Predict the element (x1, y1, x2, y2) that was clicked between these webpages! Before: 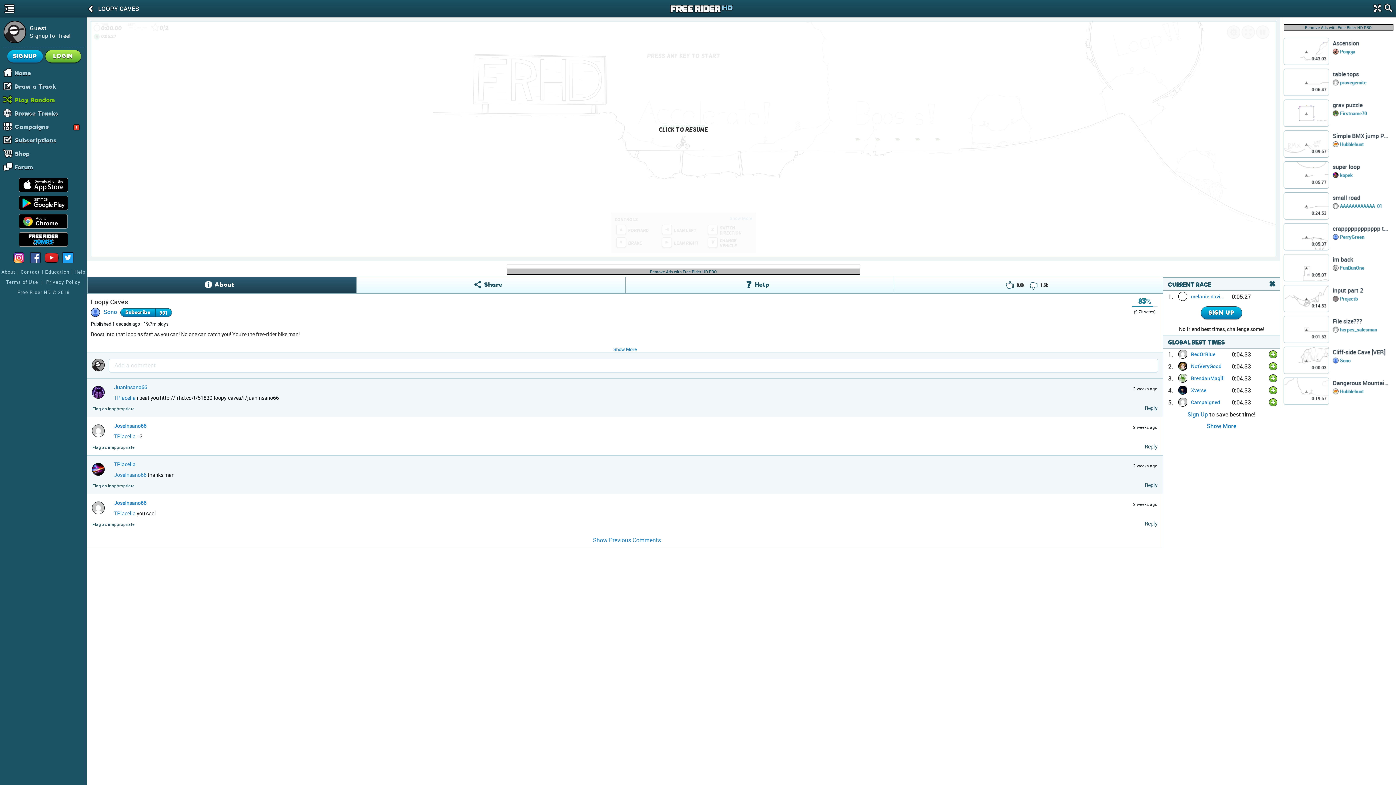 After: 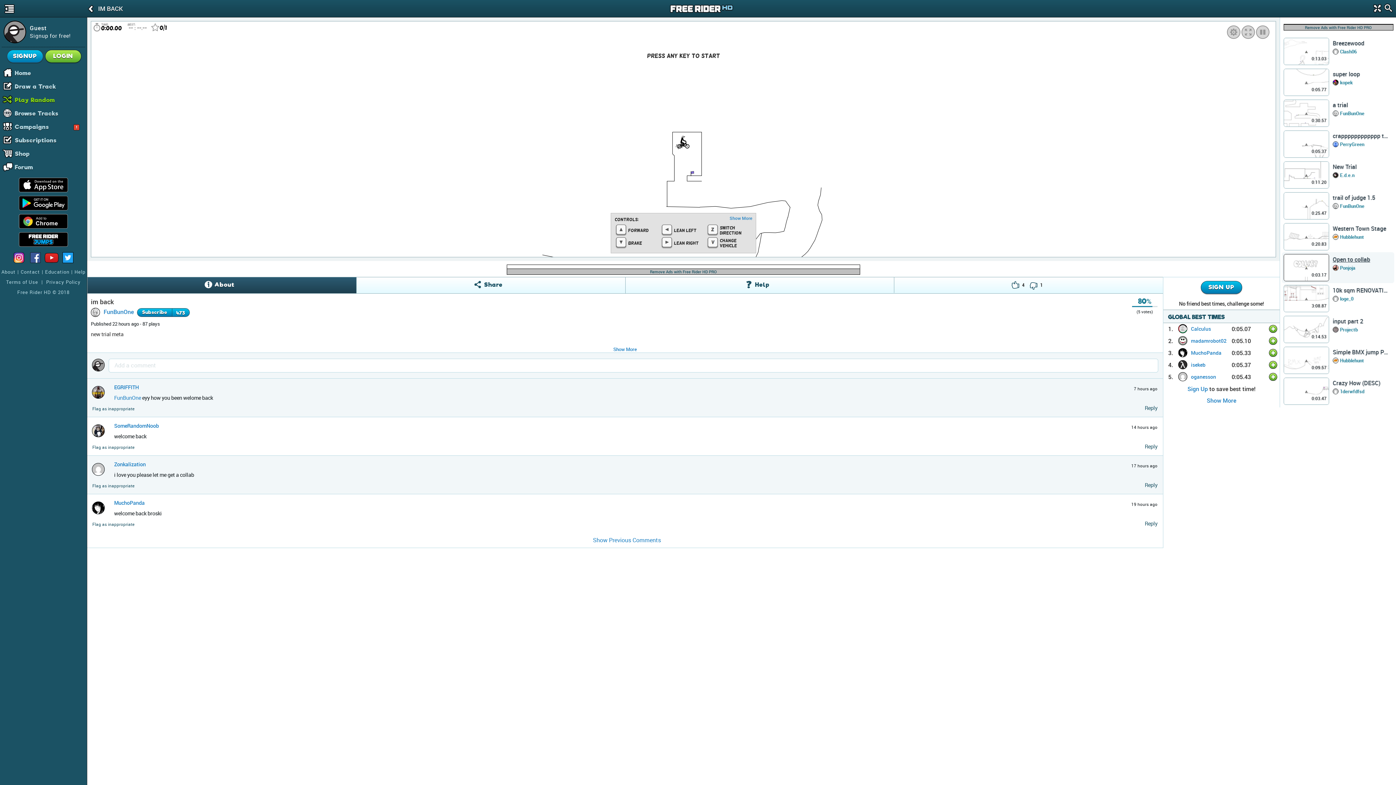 Action: bbox: (1333, 255, 1389, 263) label: im back